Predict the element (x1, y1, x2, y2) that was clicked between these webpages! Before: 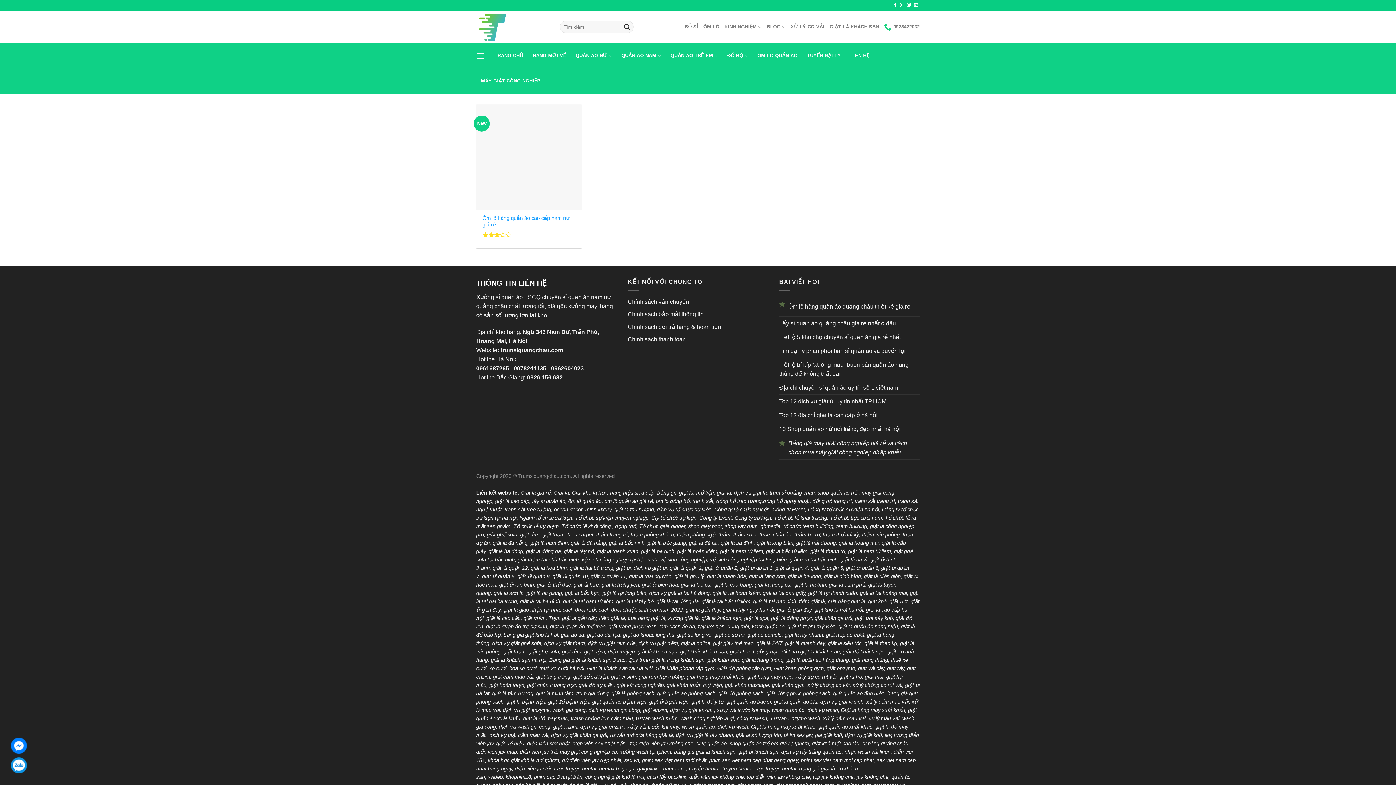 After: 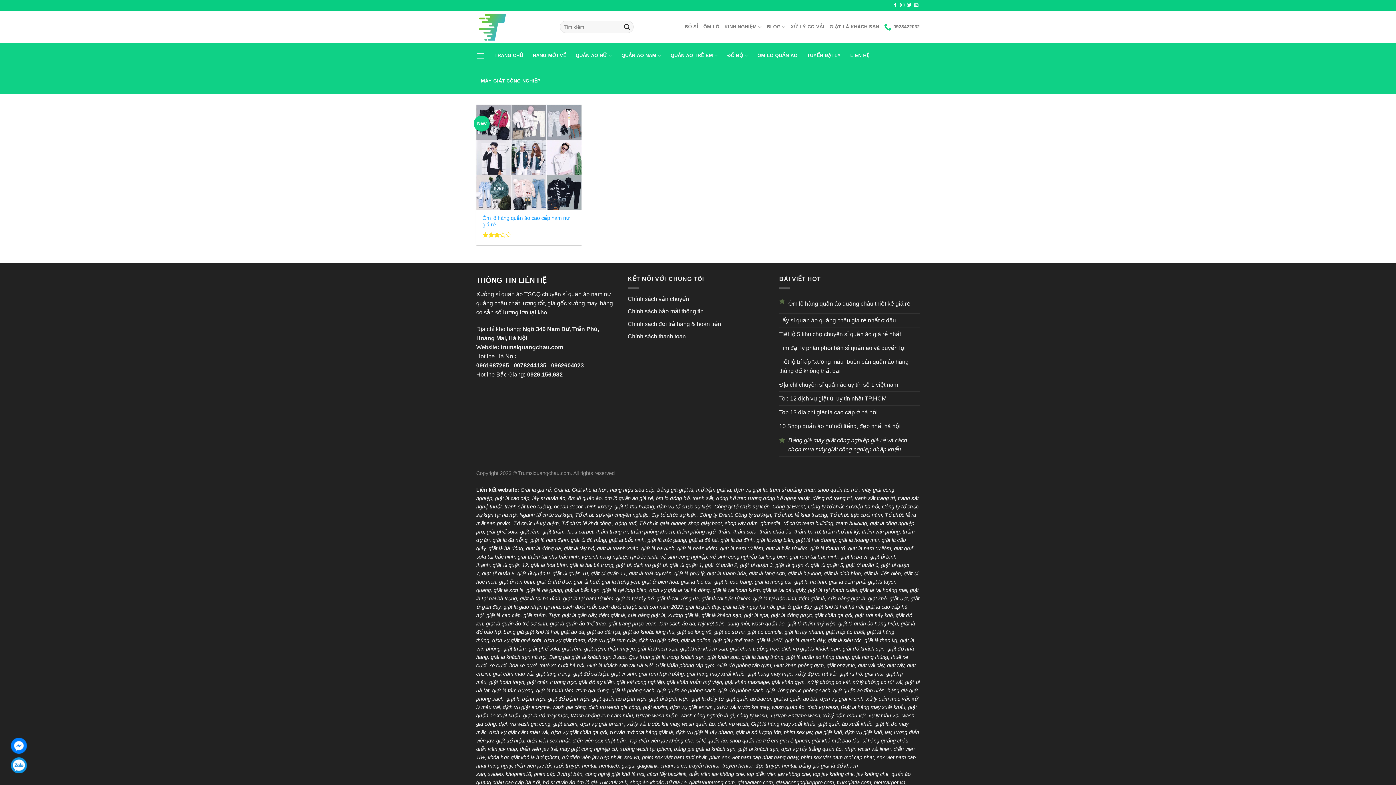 Action: label: đồng hồ trang trí bbox: (812, 498, 852, 504)